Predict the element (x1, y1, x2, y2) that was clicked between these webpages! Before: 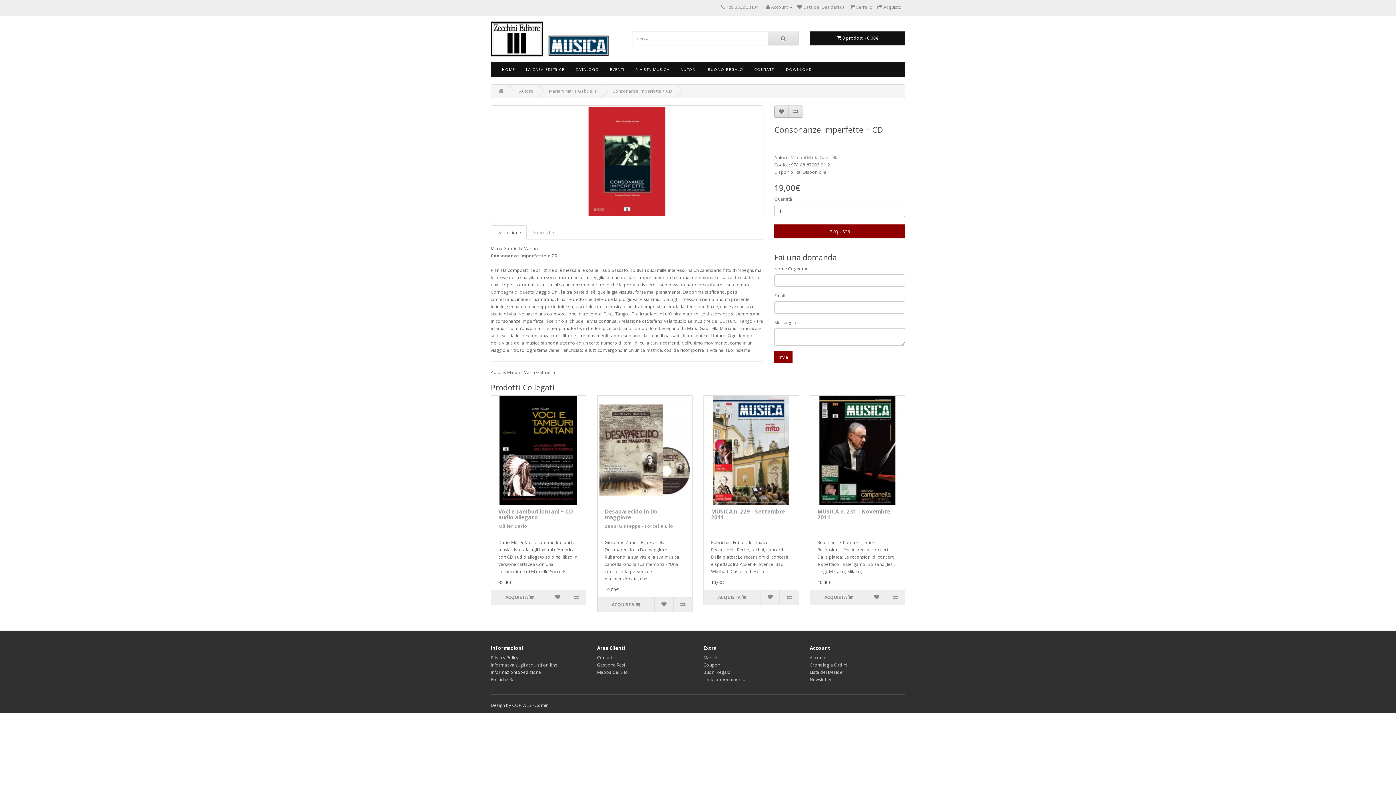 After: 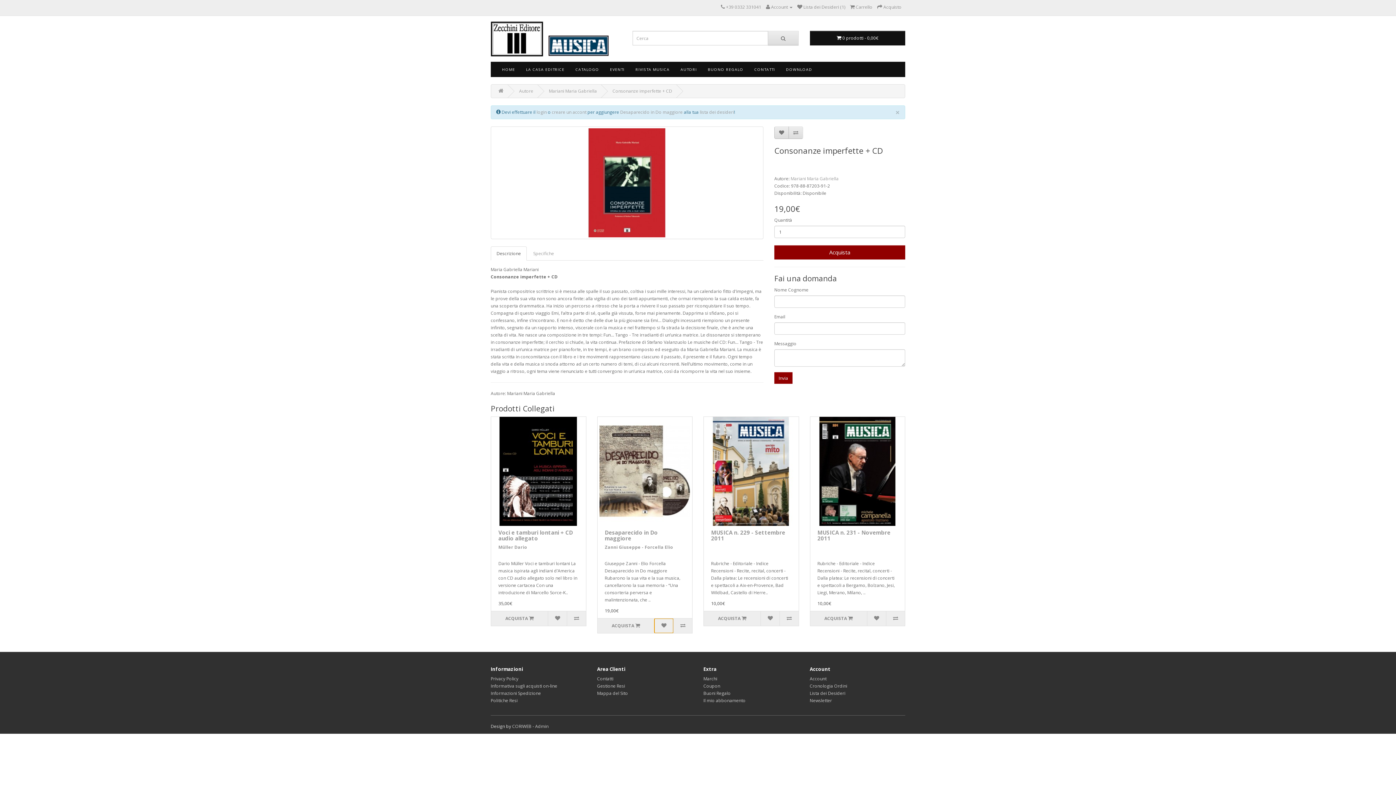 Action: bbox: (654, 597, 673, 612)